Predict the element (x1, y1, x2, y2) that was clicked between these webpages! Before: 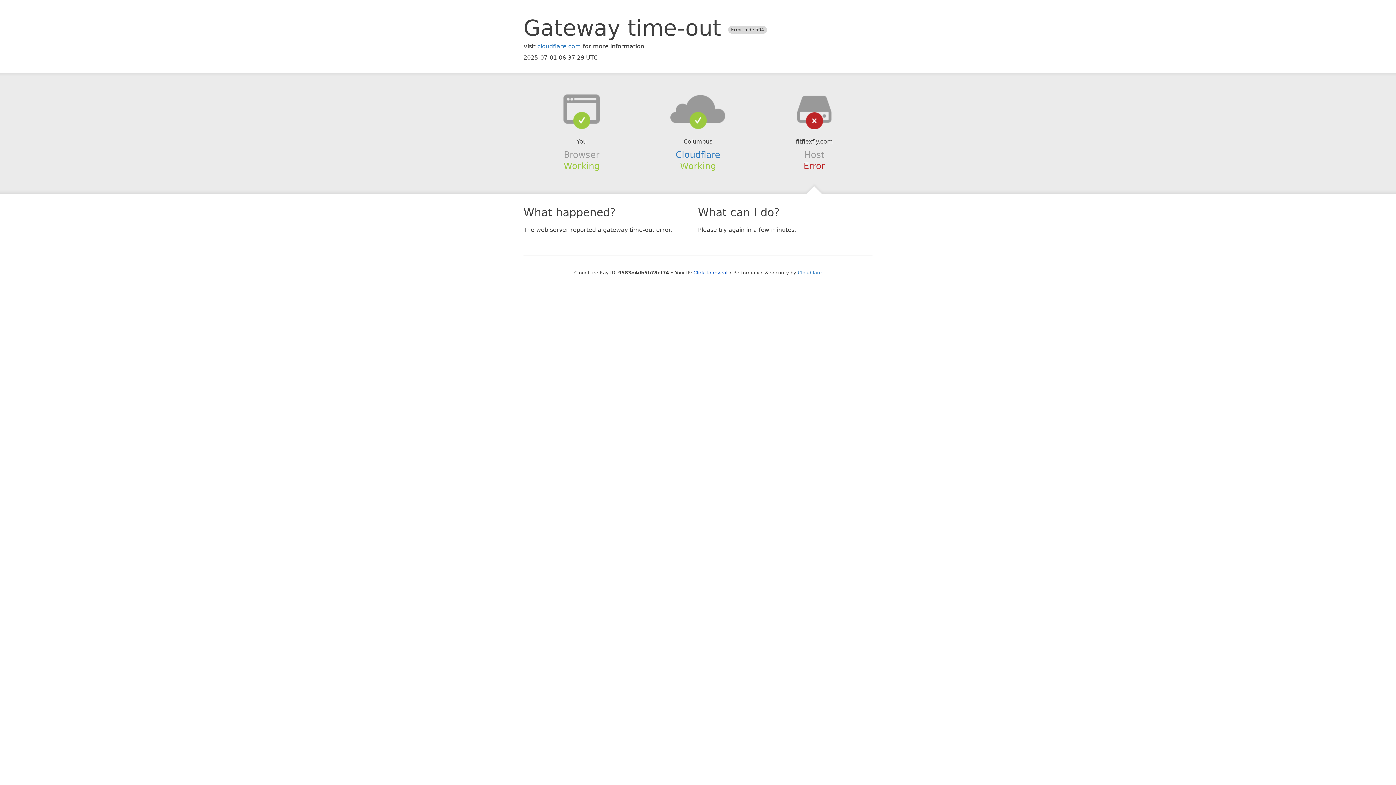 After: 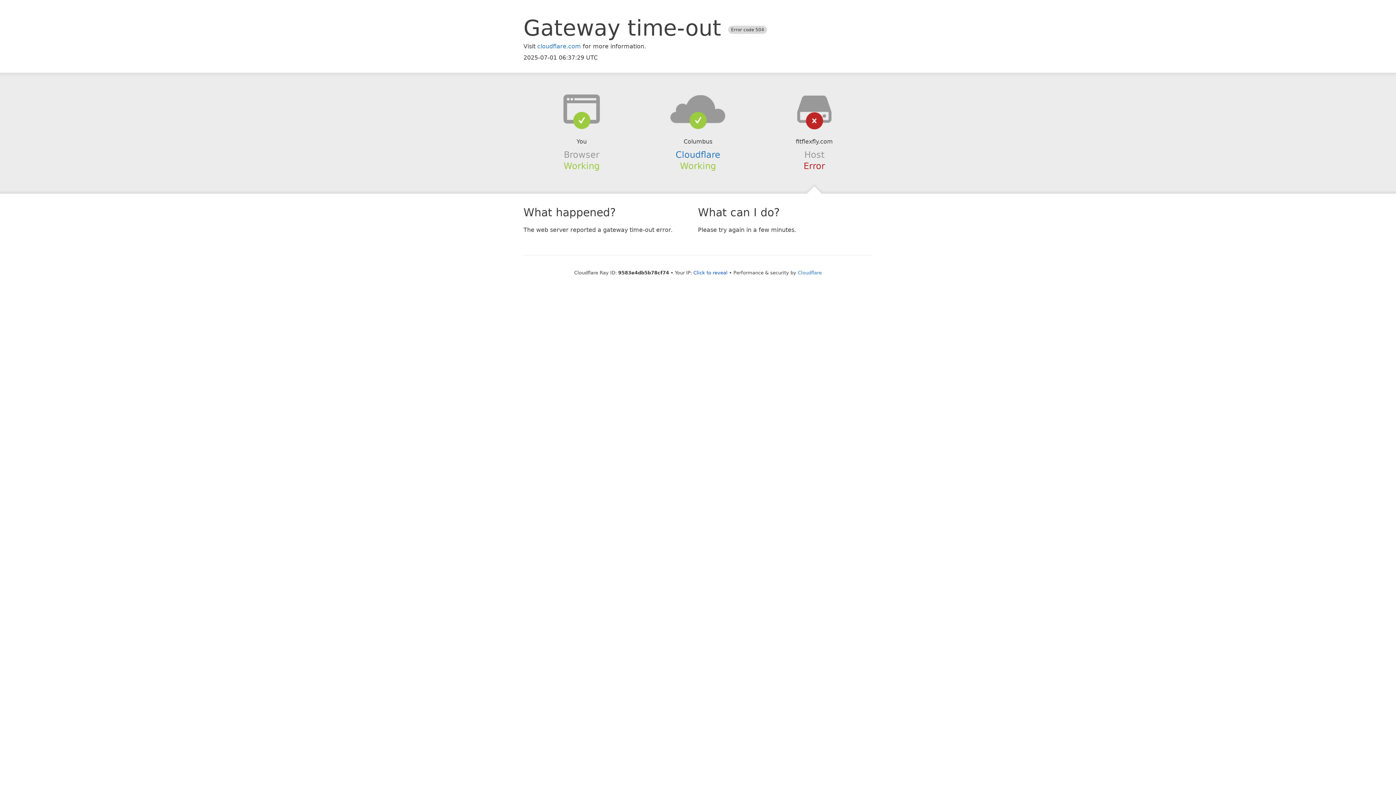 Action: bbox: (639, 94, 756, 123)